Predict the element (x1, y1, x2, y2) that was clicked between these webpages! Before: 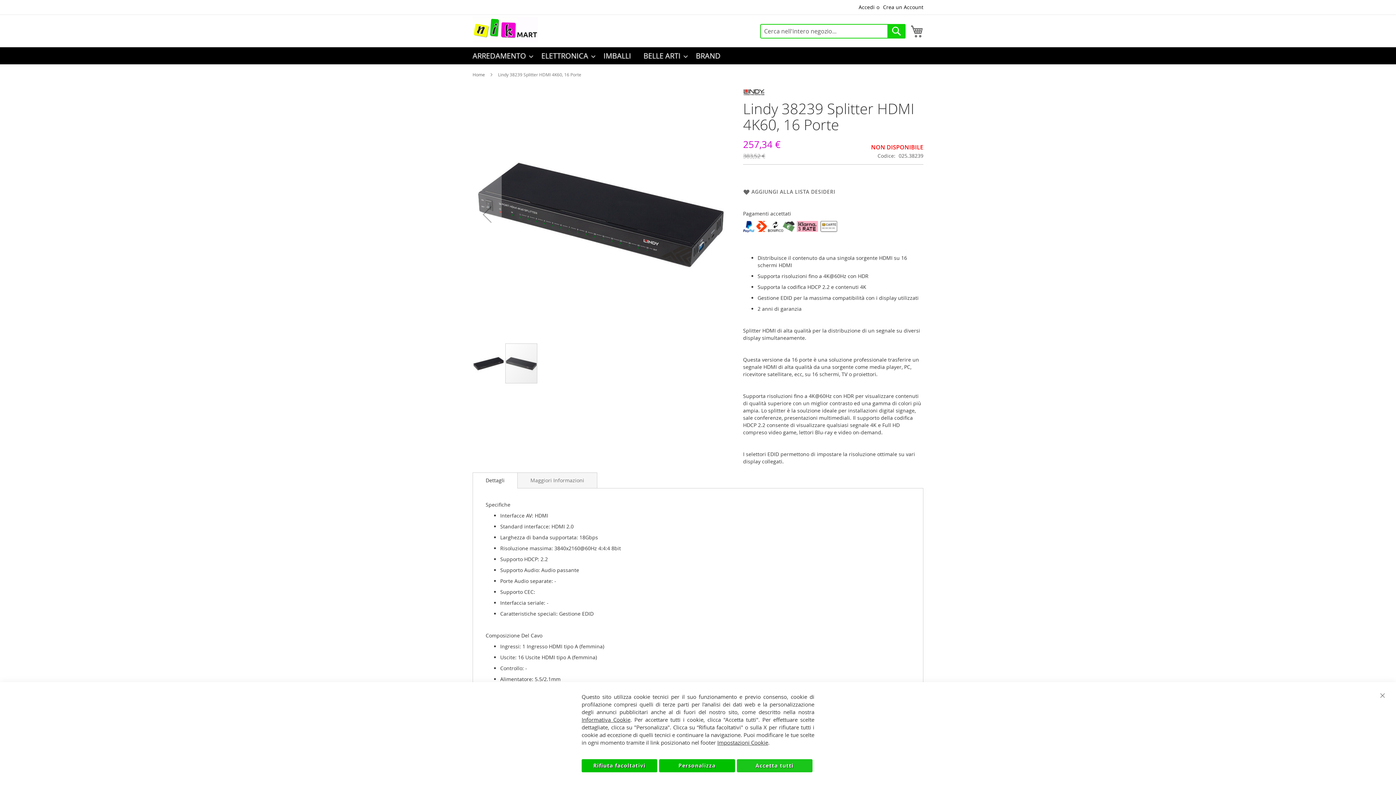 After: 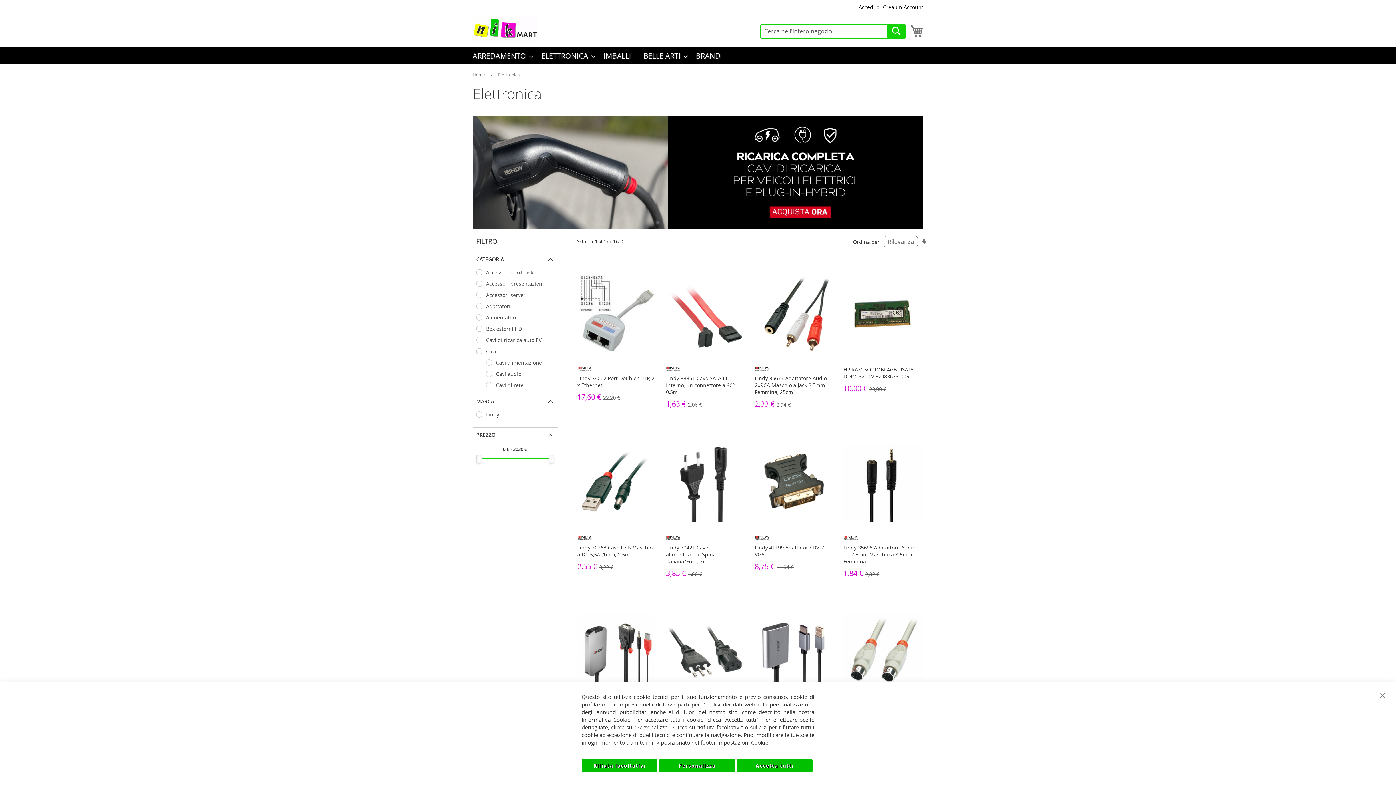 Action: label: ELETTRONICA bbox: (537, 47, 595, 64)